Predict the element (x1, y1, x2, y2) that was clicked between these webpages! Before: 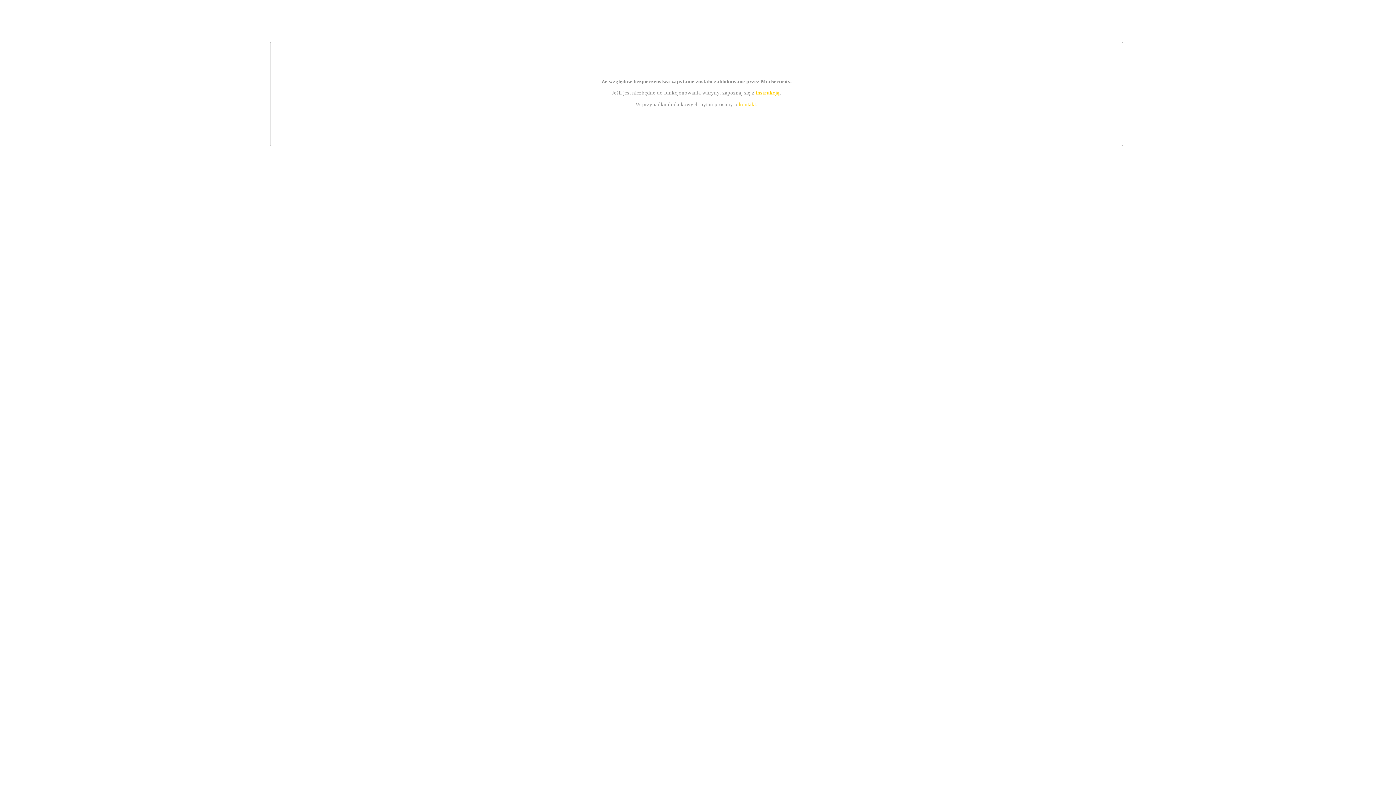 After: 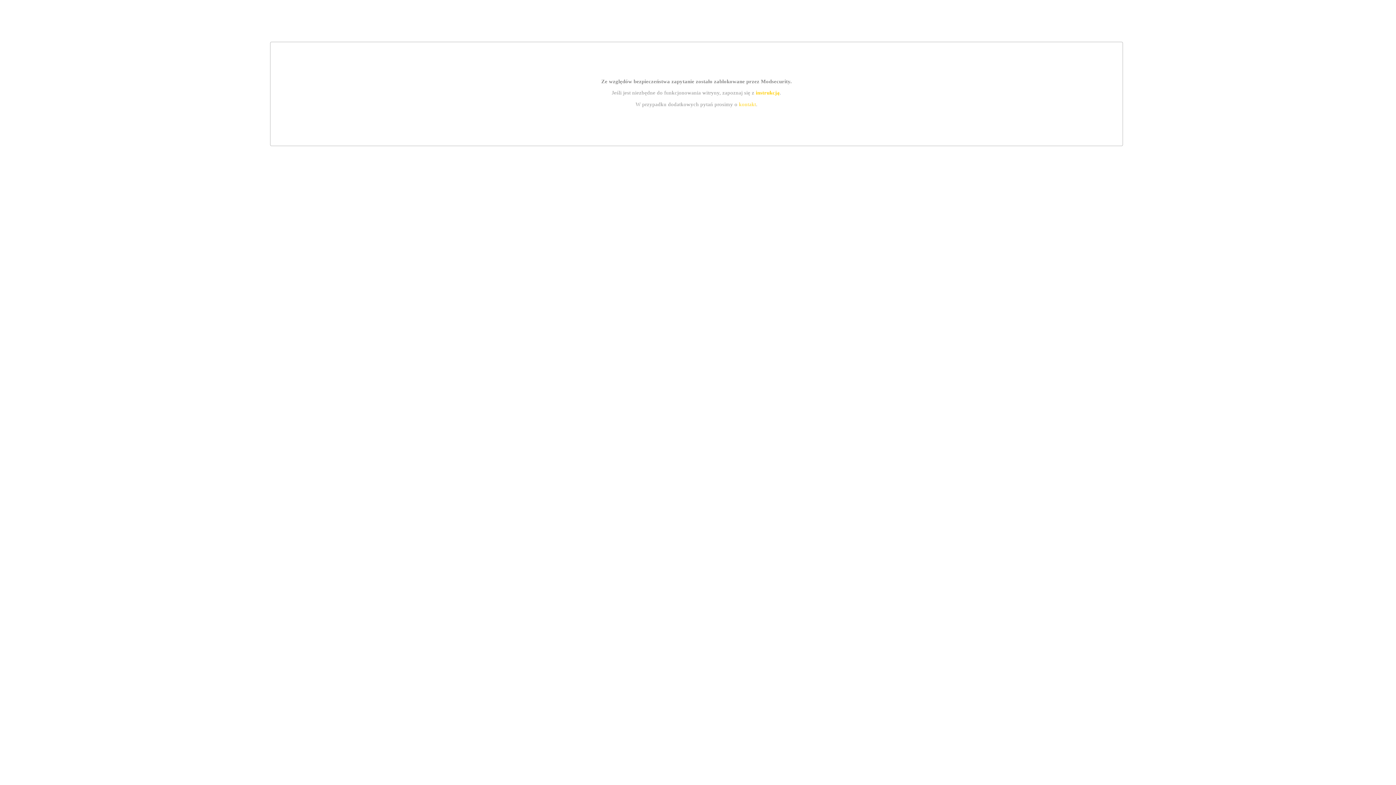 Action: bbox: (755, 89, 779, 95) label: instrukcją